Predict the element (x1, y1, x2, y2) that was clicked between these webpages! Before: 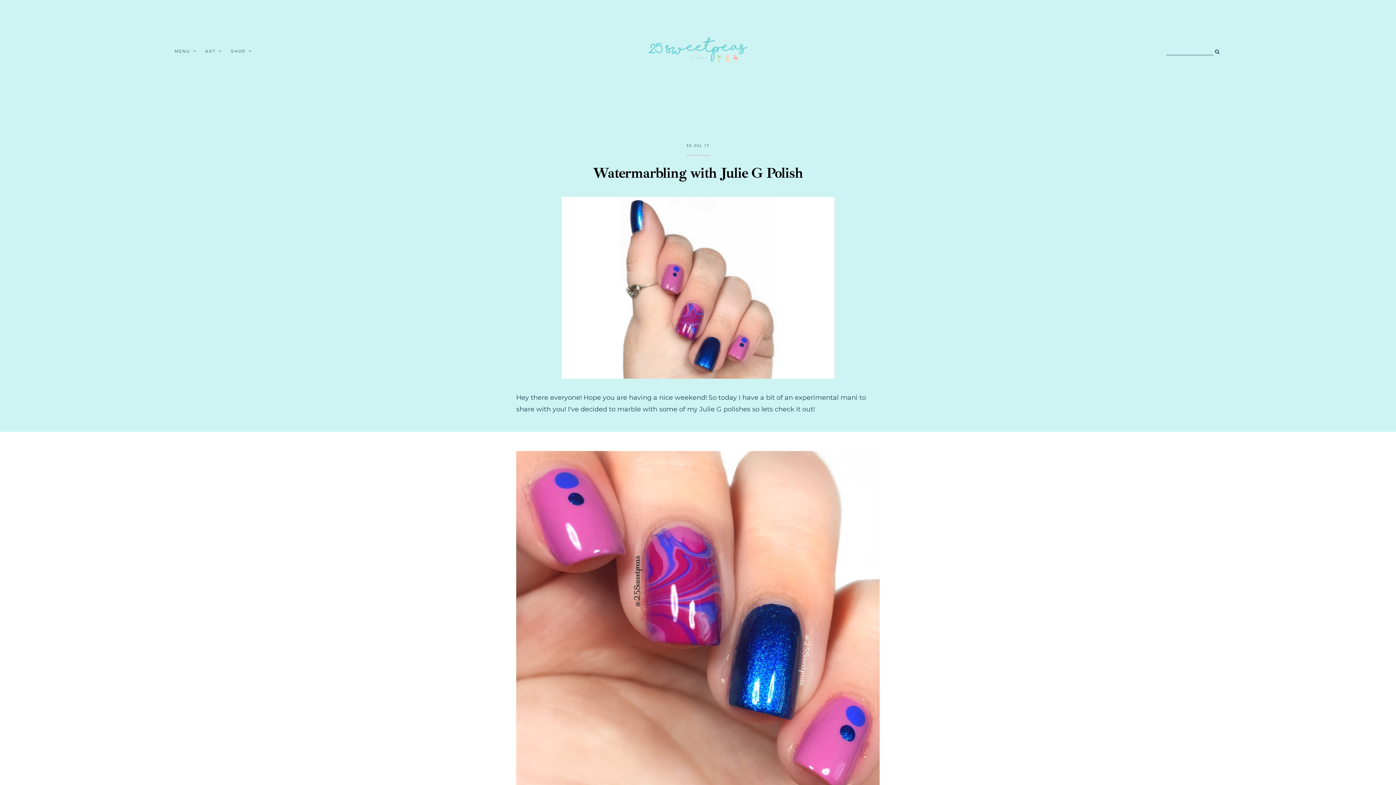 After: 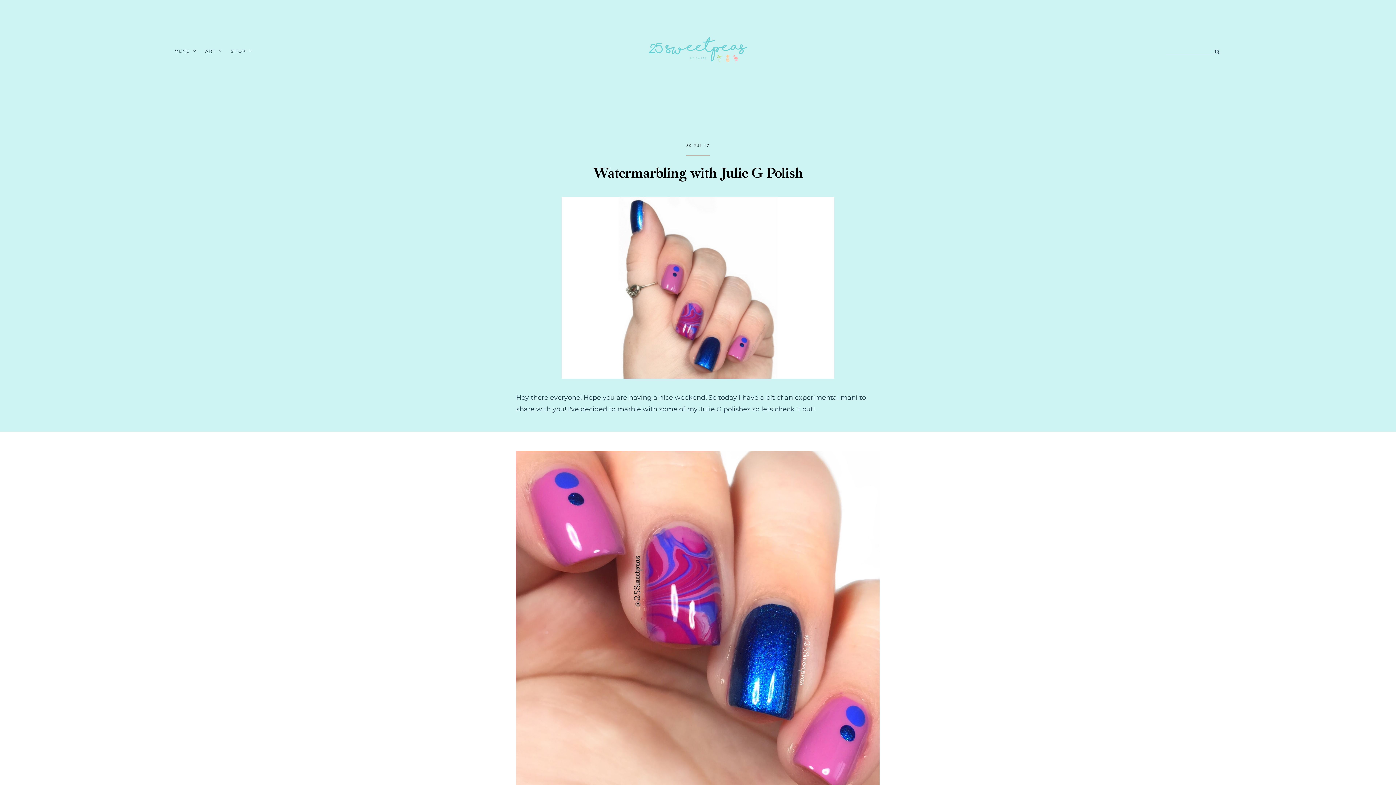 Action: label: ART bbox: (205, 48, 216, 53)